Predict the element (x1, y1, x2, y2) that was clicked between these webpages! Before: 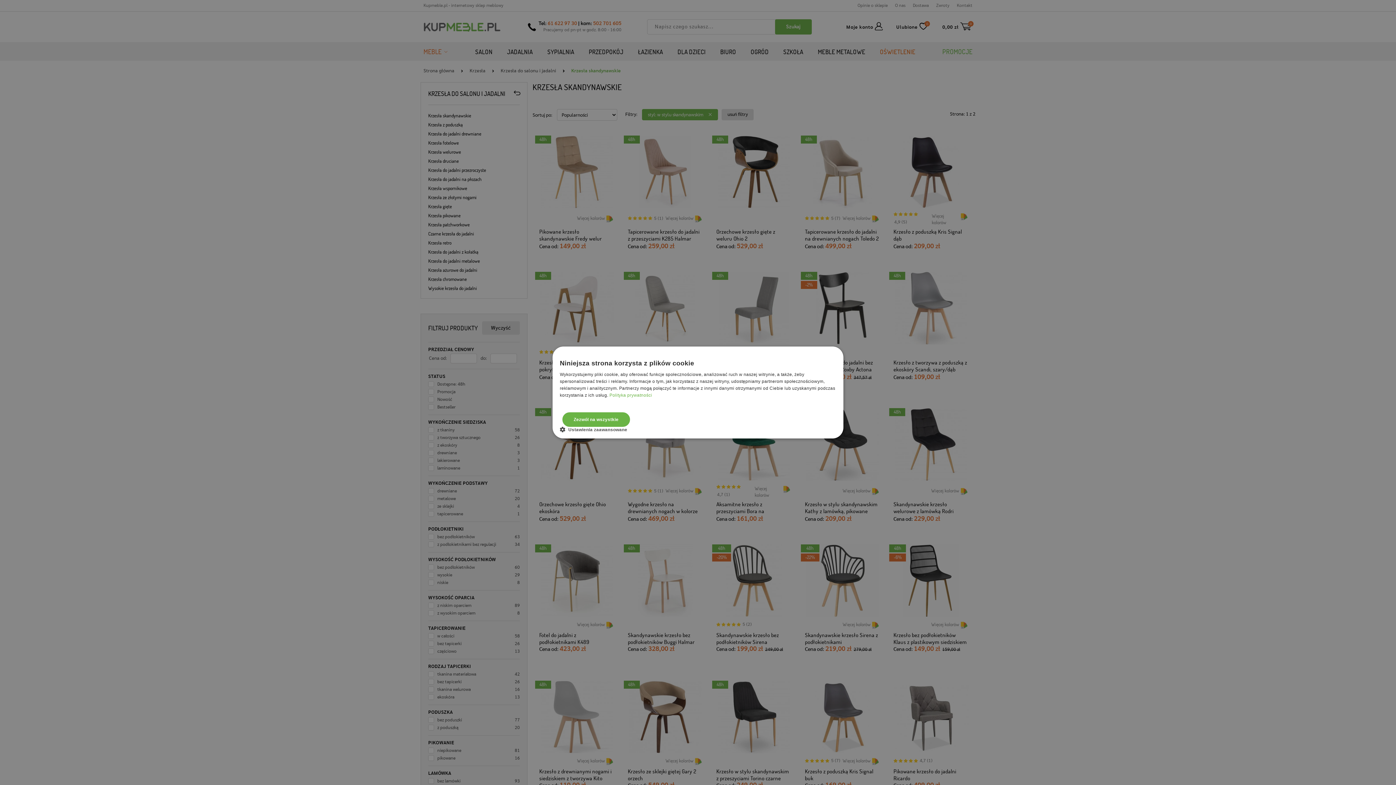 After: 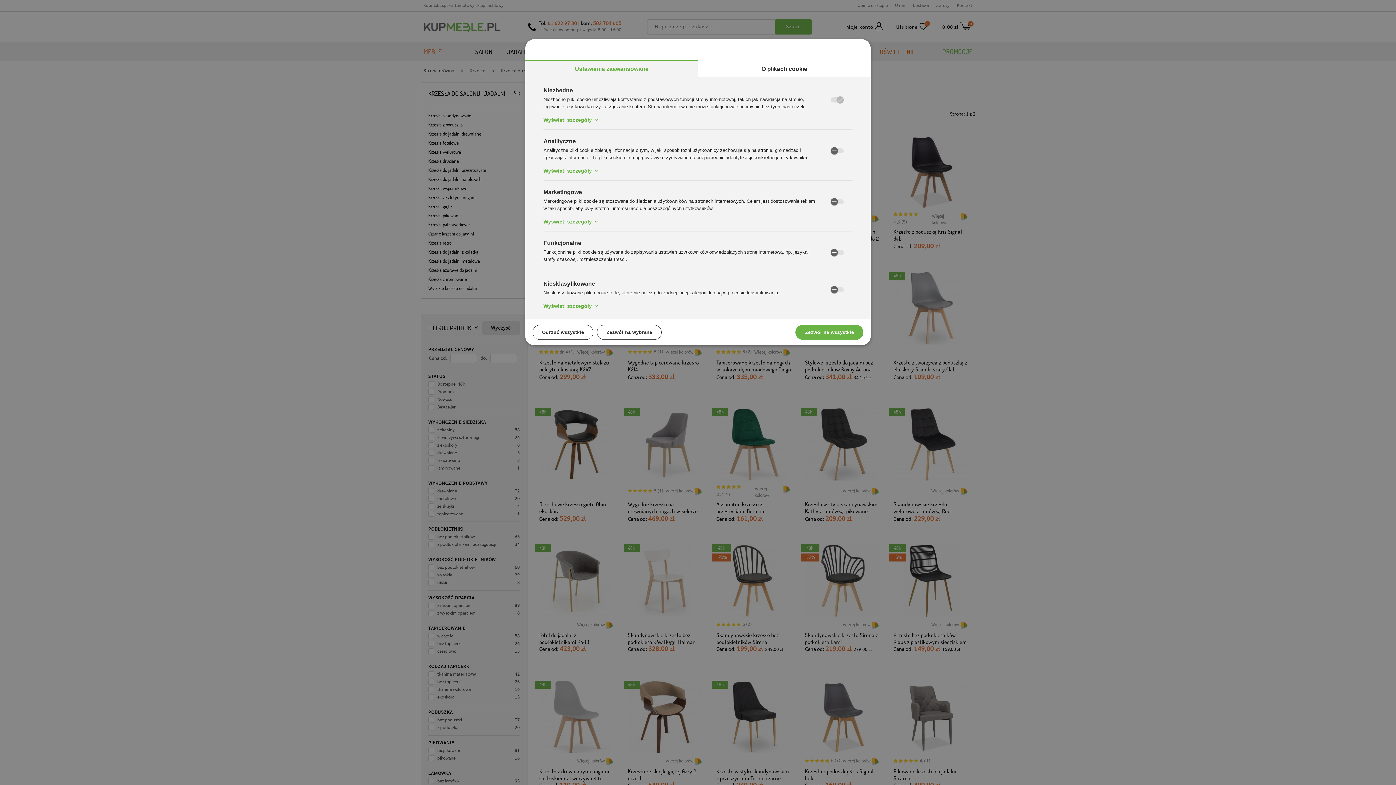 Action: label:  Ustawienia zaawansowane bbox: (560, 426, 633, 433)